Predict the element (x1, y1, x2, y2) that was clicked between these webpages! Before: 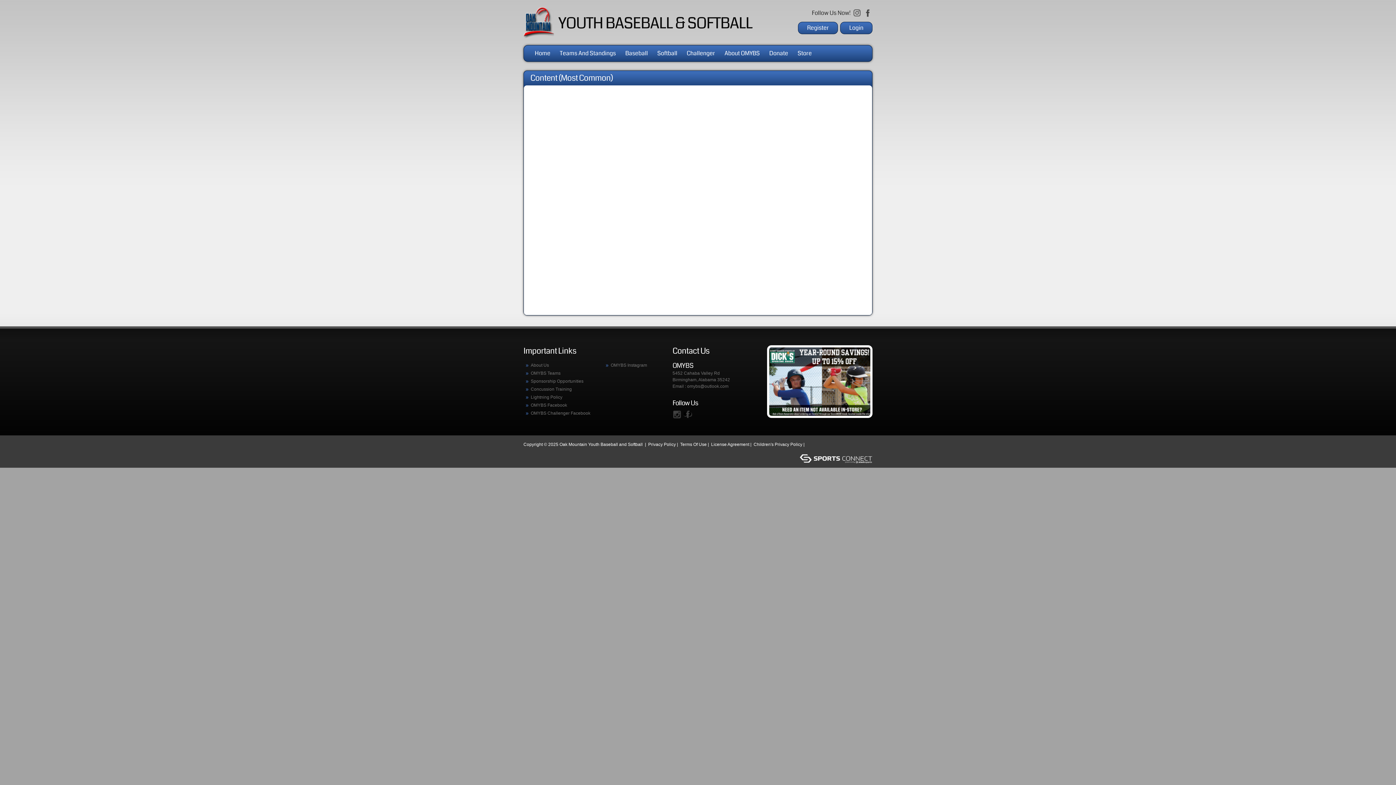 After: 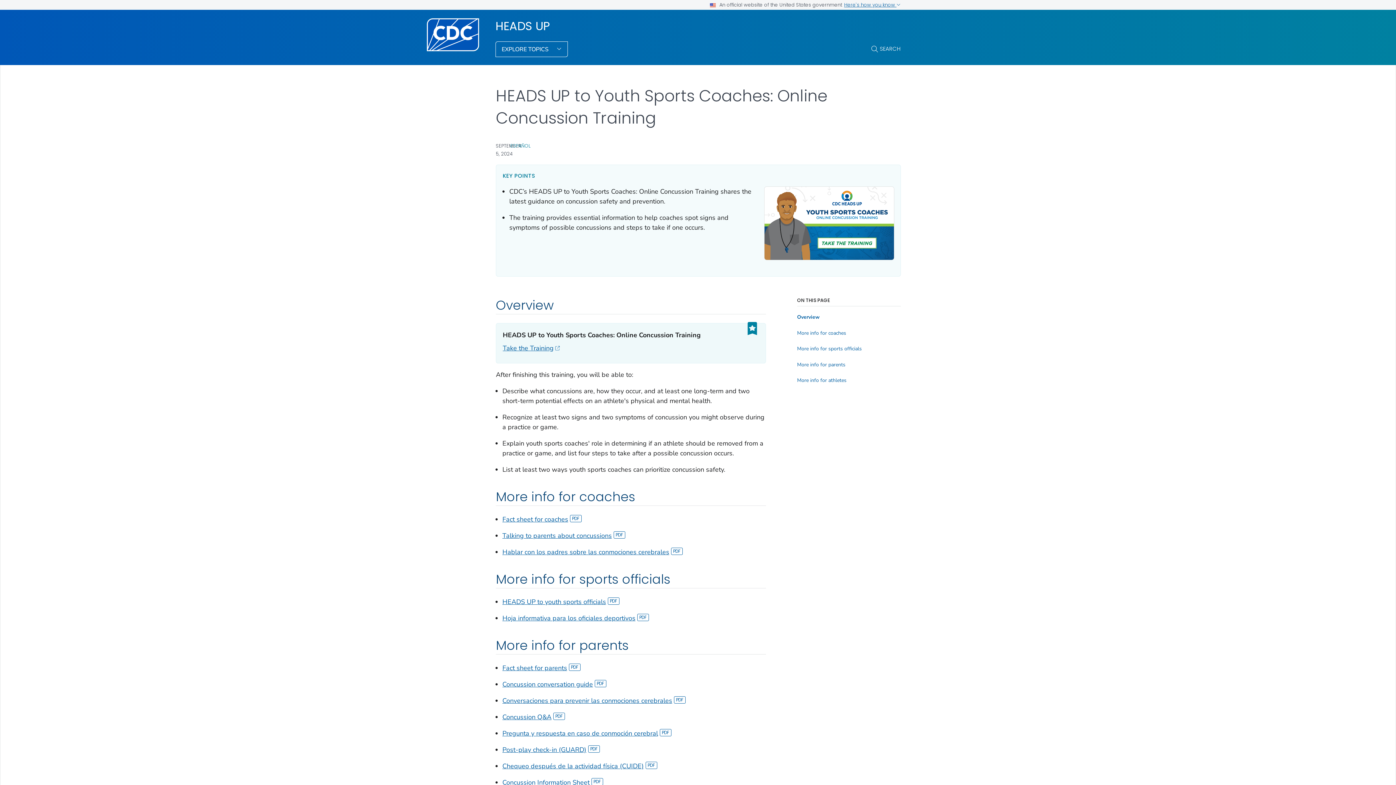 Action: label: Concussion Training bbox: (523, 386, 572, 392)